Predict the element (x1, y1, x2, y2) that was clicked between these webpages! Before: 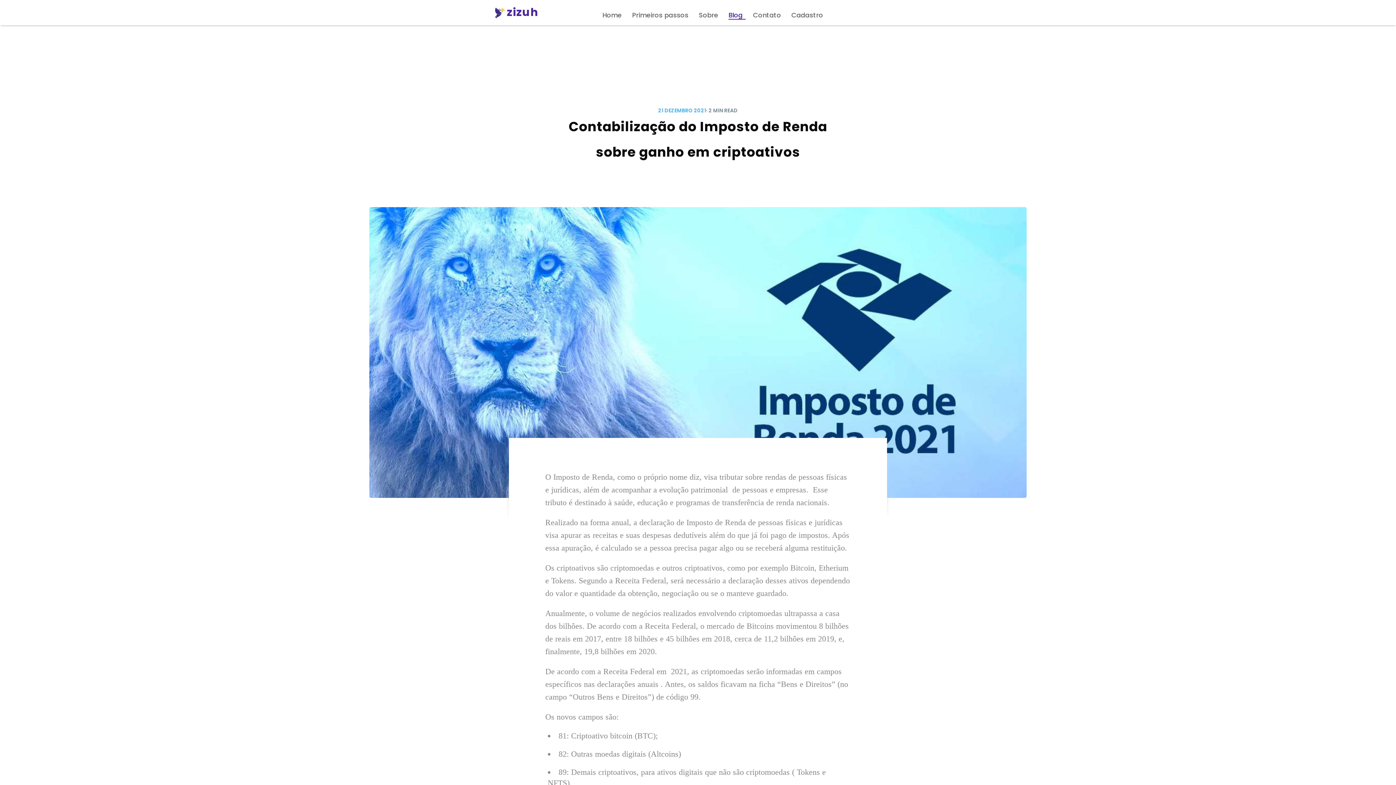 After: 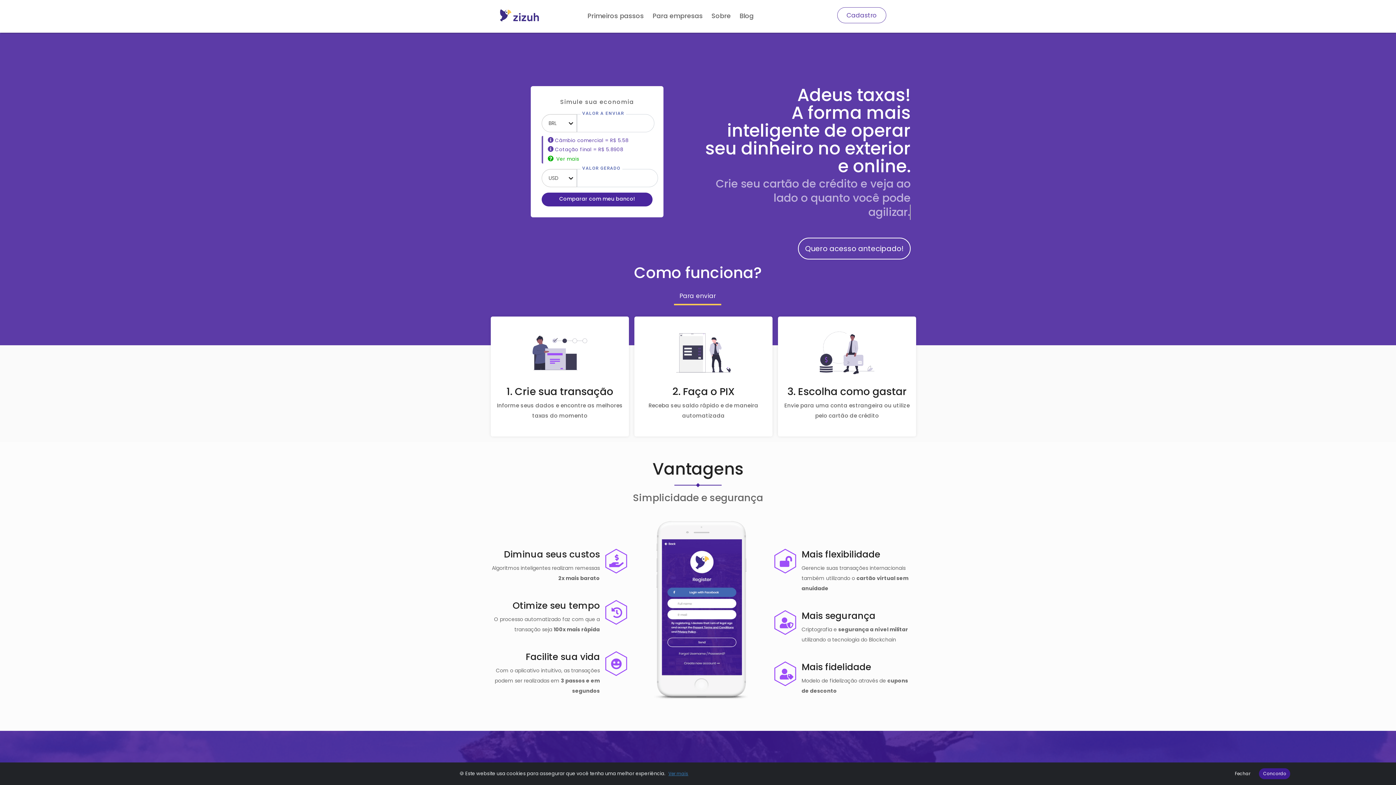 Action: bbox: (490, 6, 501, 19)